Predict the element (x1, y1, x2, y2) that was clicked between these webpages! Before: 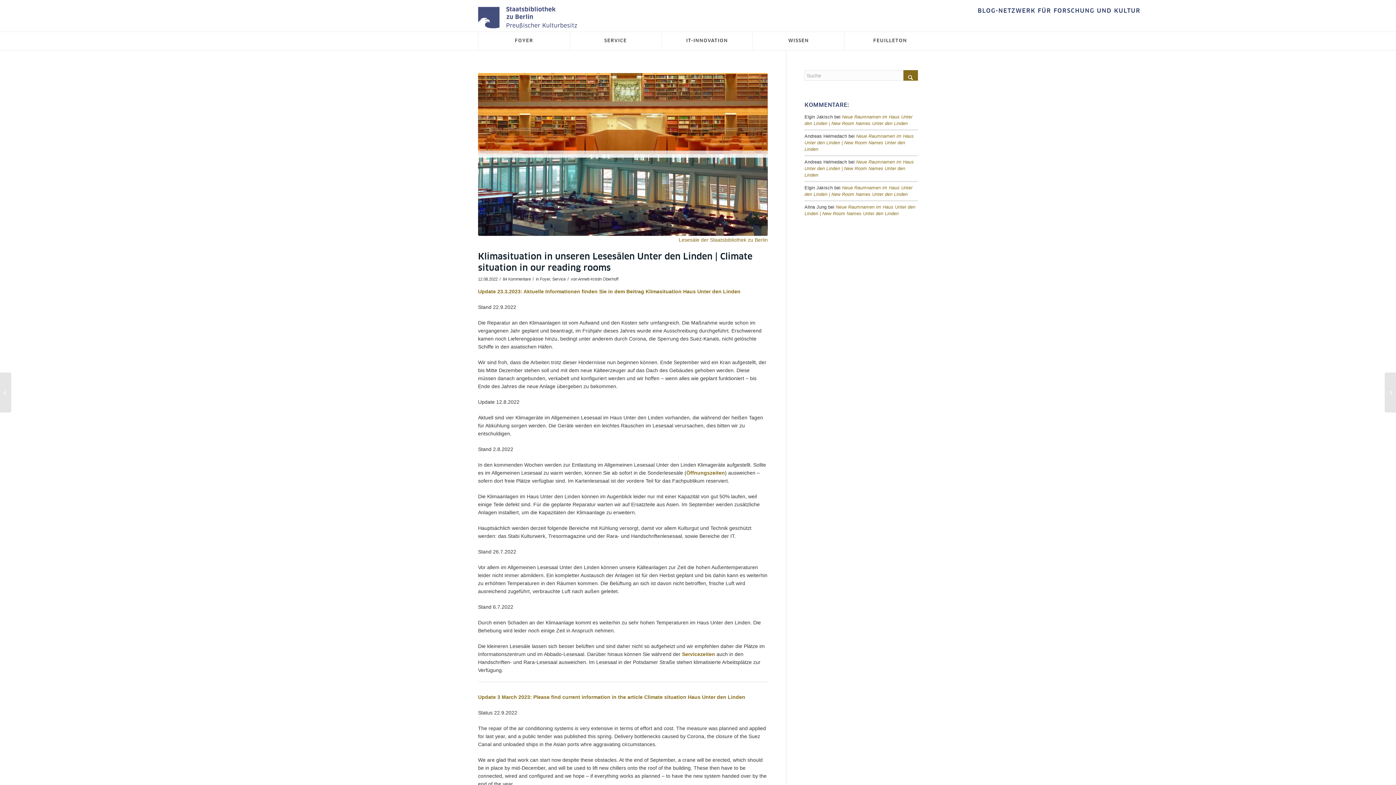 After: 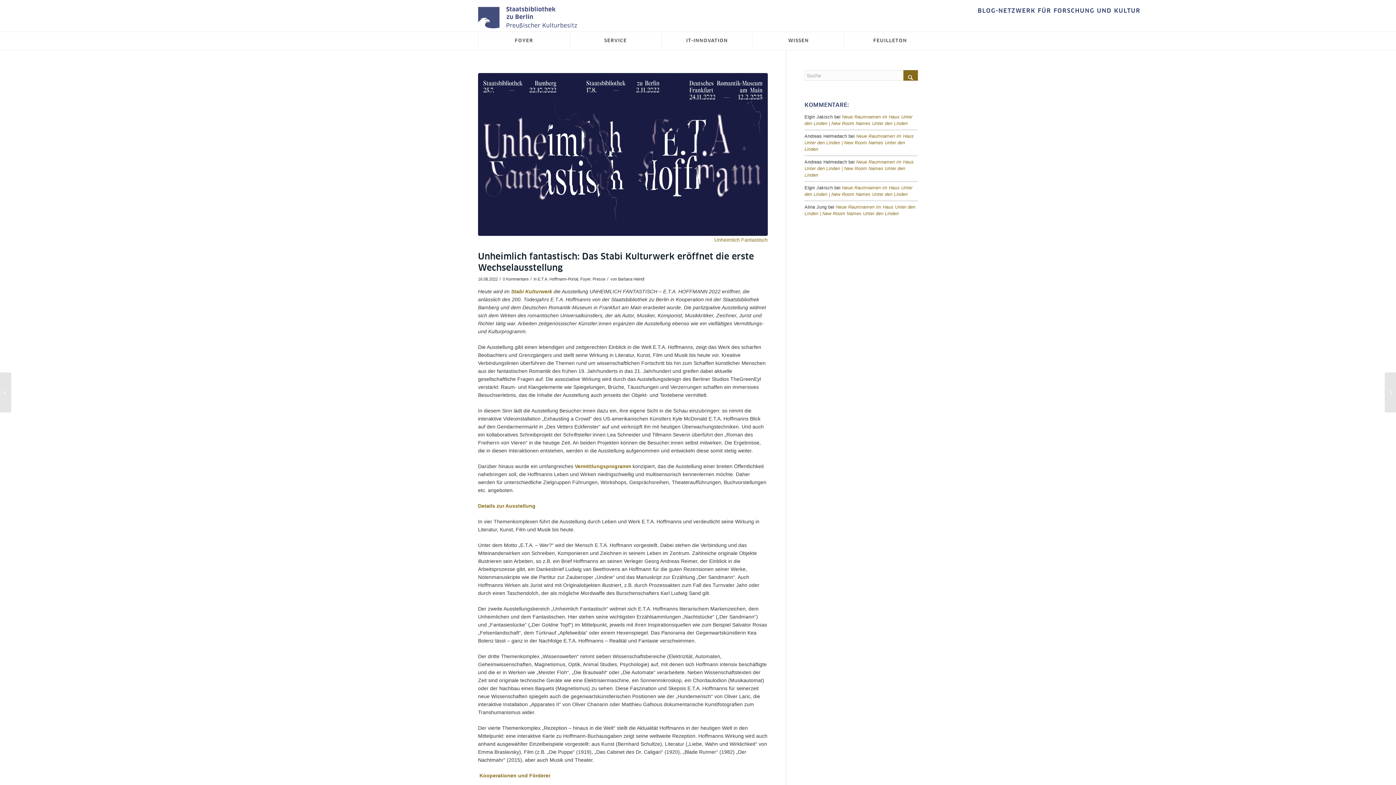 Action: label: Unheimlich fantastisch: Das Stabi Kulturwerk eröffnet die erste Wechselausstellung bbox: (1385, 372, 1396, 412)